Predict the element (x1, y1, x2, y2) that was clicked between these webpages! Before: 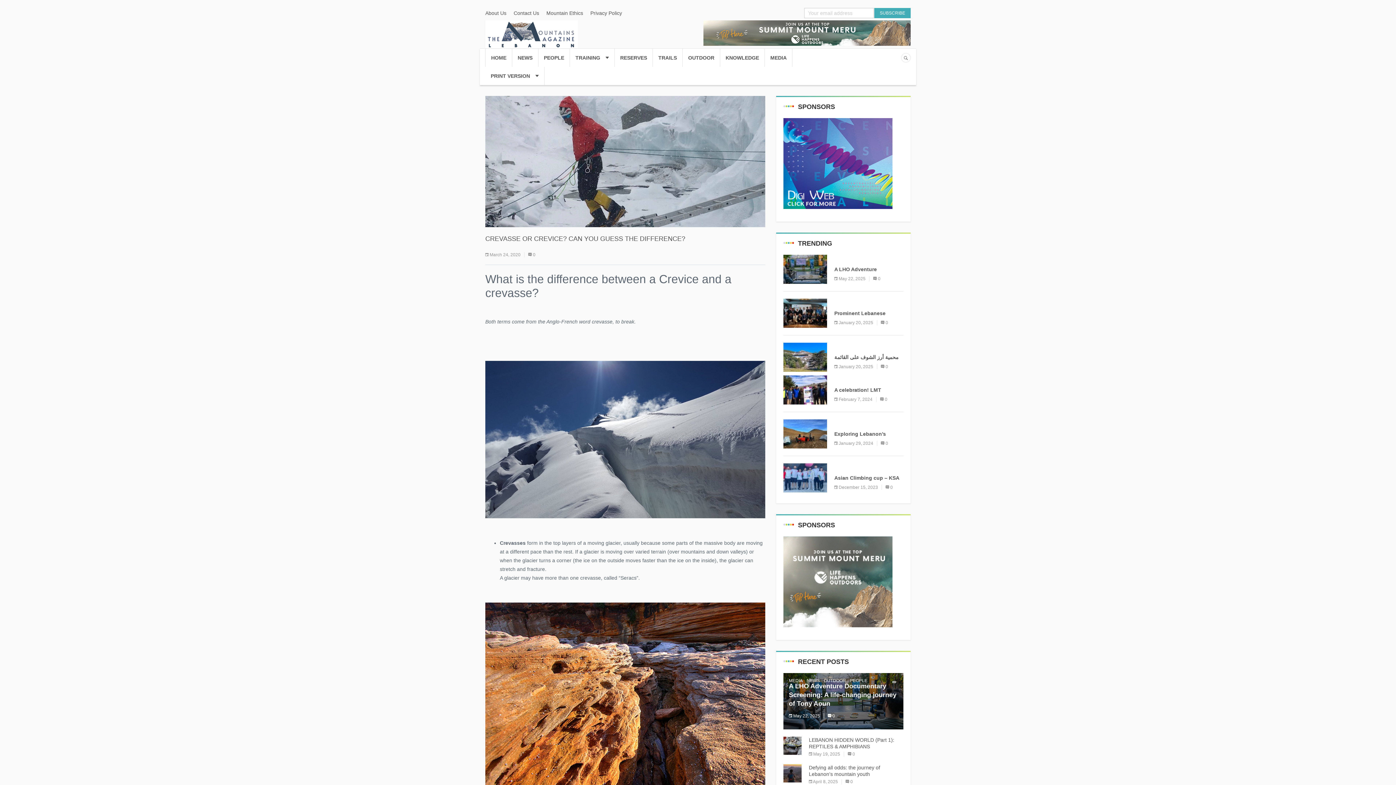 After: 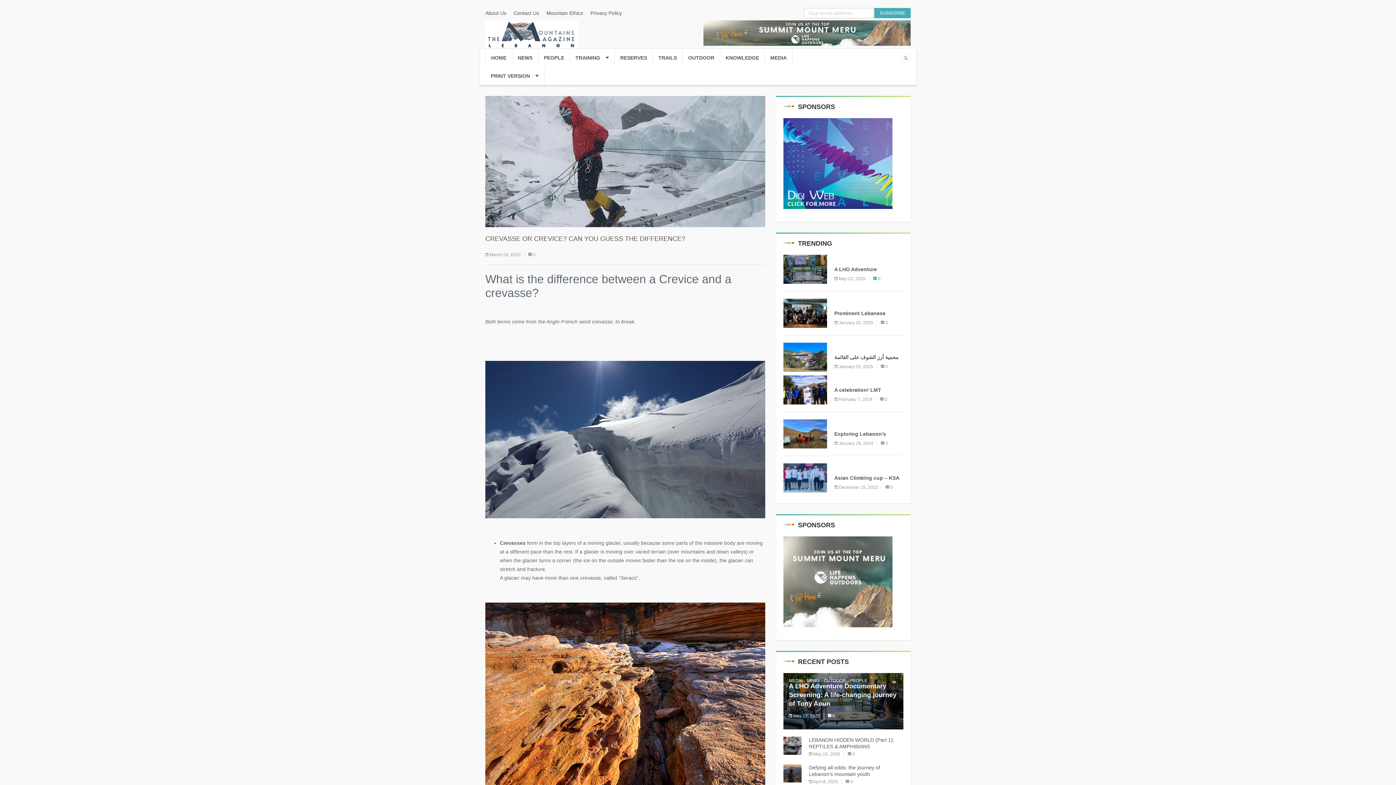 Action: label:  0 bbox: (873, 276, 880, 281)